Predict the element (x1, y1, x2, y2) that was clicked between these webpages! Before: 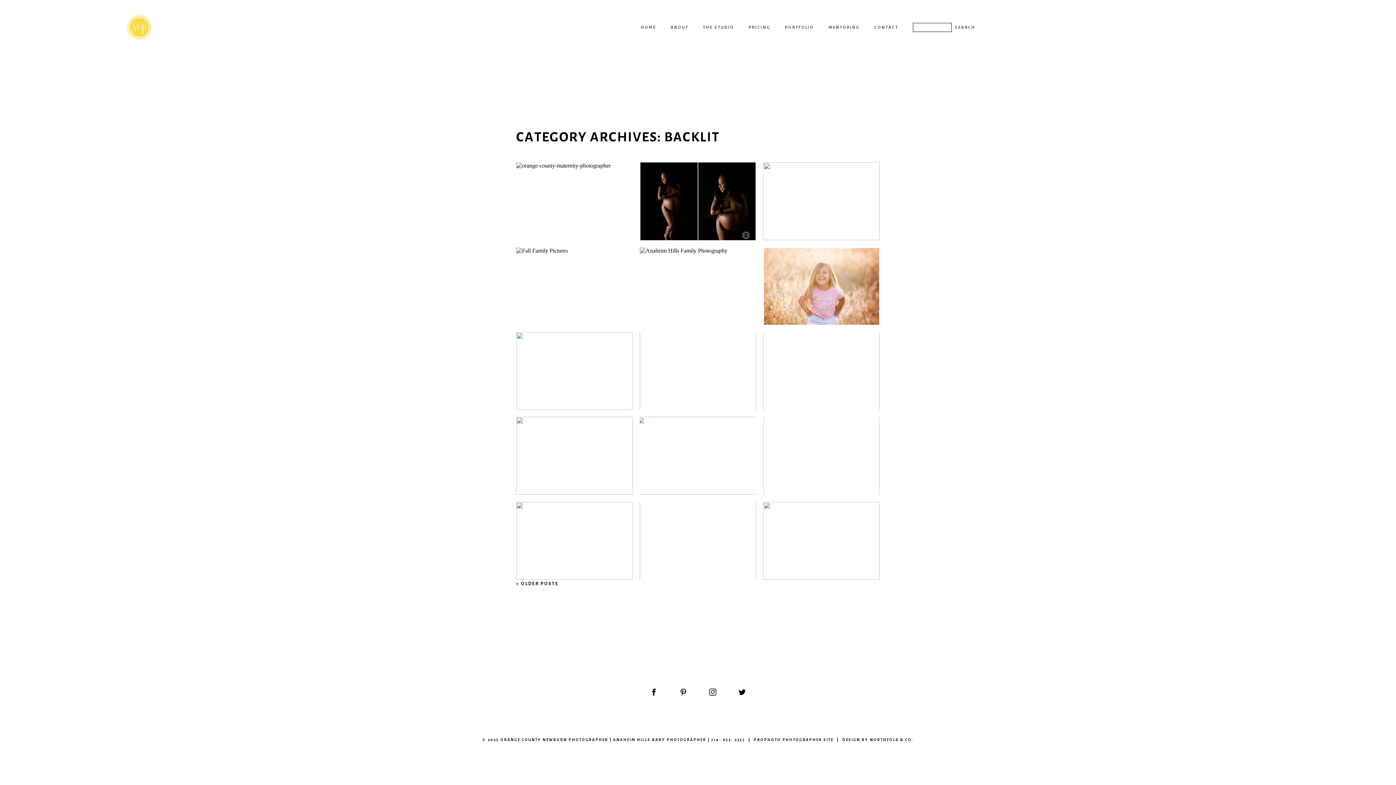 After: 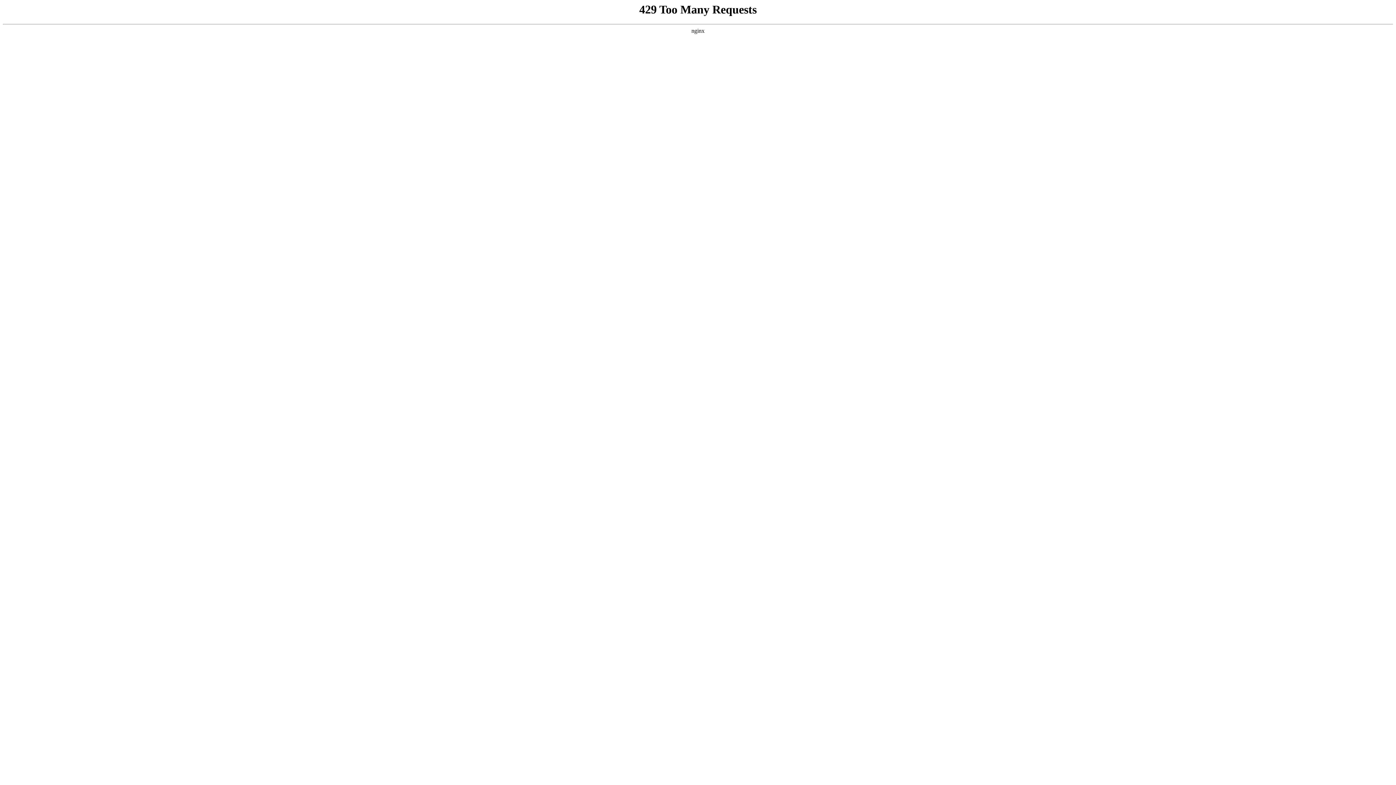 Action: label: FALL FAMILY PICTURES | NEWPORT BACK BAY bbox: (526, 255, 621, 278)